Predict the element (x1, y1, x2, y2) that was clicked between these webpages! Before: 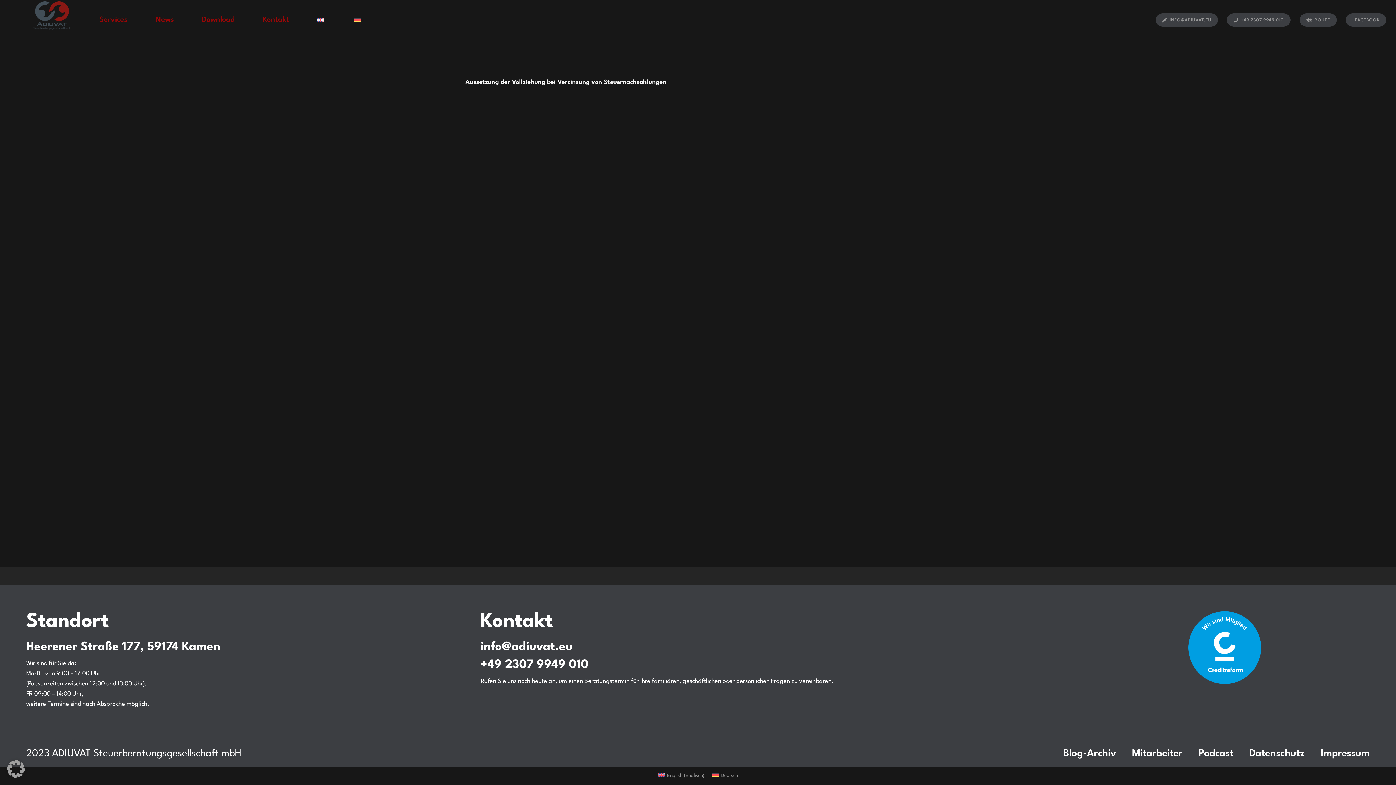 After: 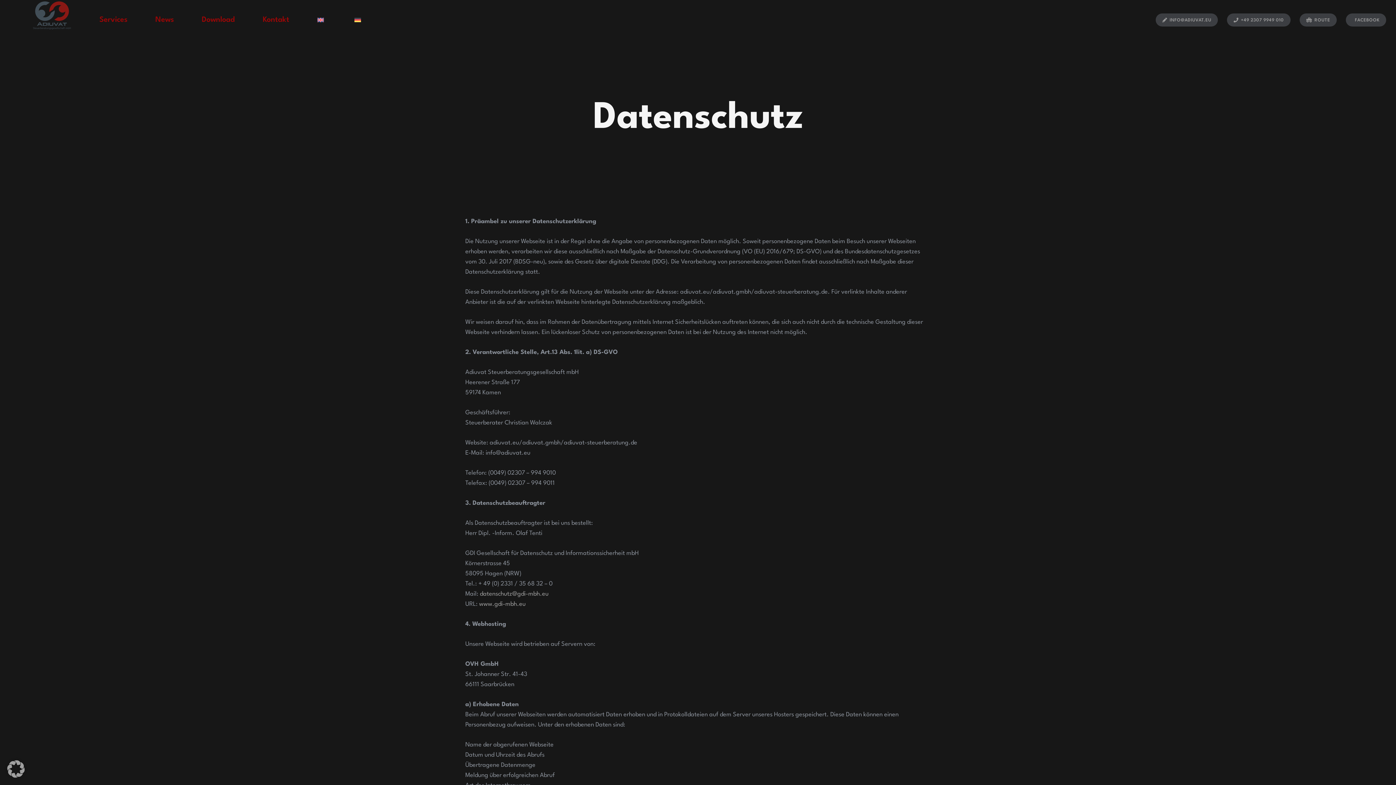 Action: label: Datenschutz bbox: (1249, 749, 1305, 758)